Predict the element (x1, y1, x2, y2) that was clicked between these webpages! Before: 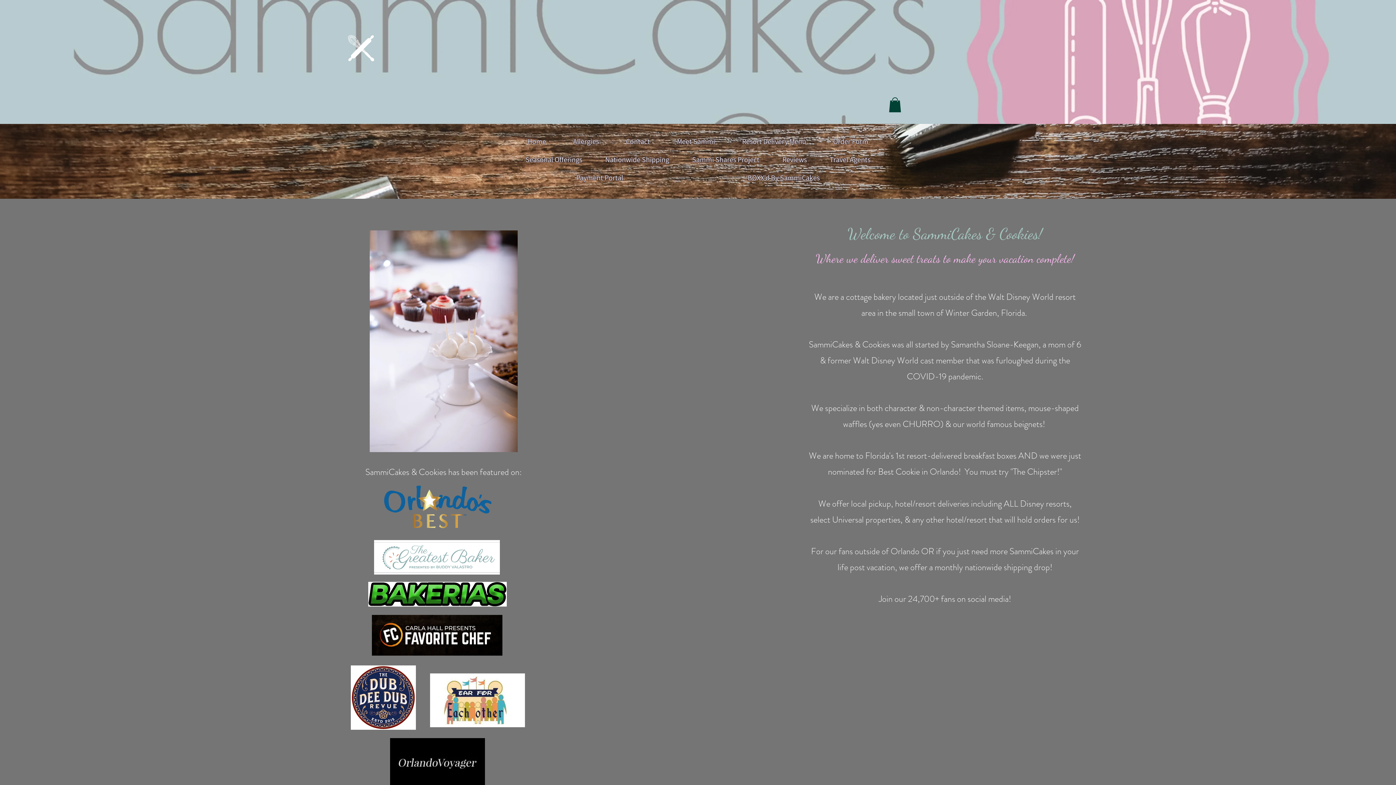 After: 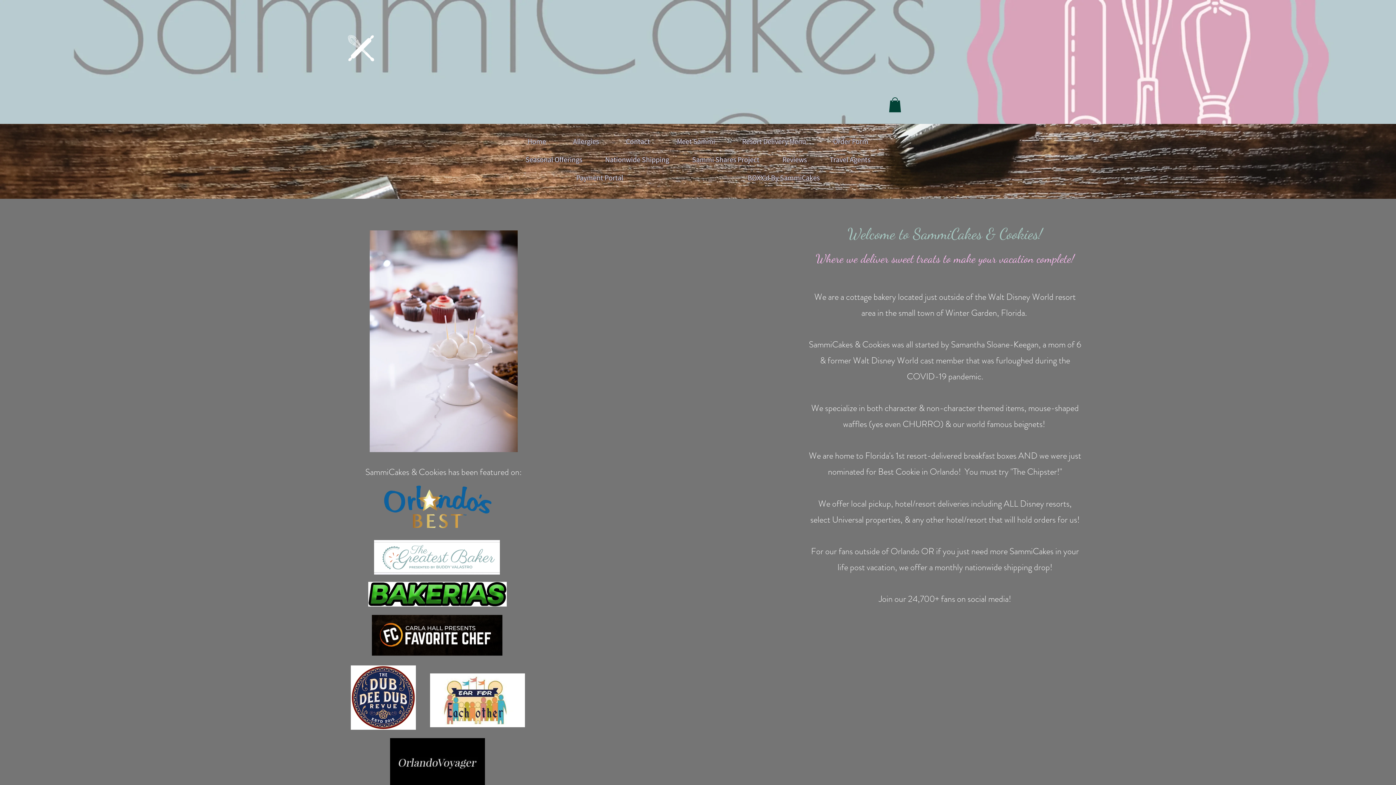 Action: label: Home bbox: (520, 132, 553, 150)